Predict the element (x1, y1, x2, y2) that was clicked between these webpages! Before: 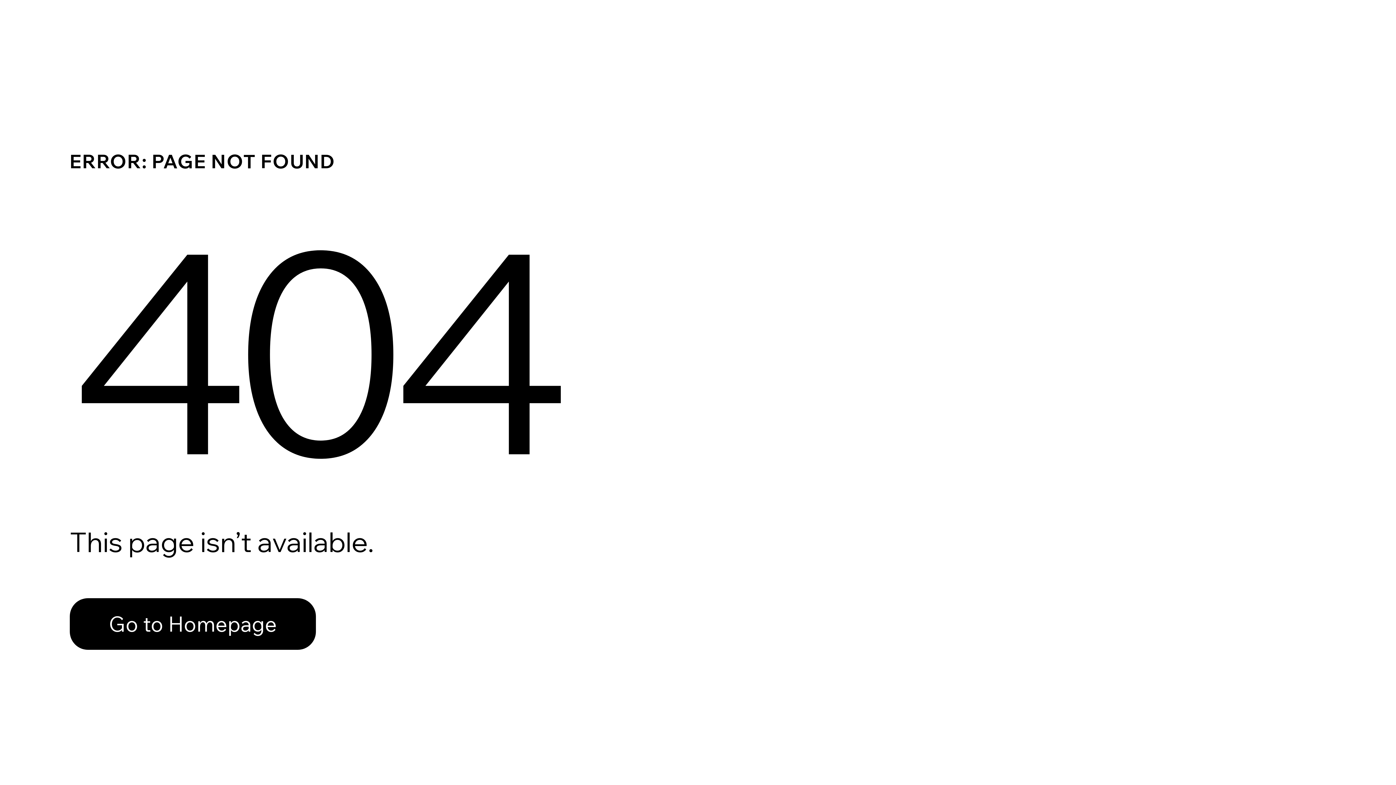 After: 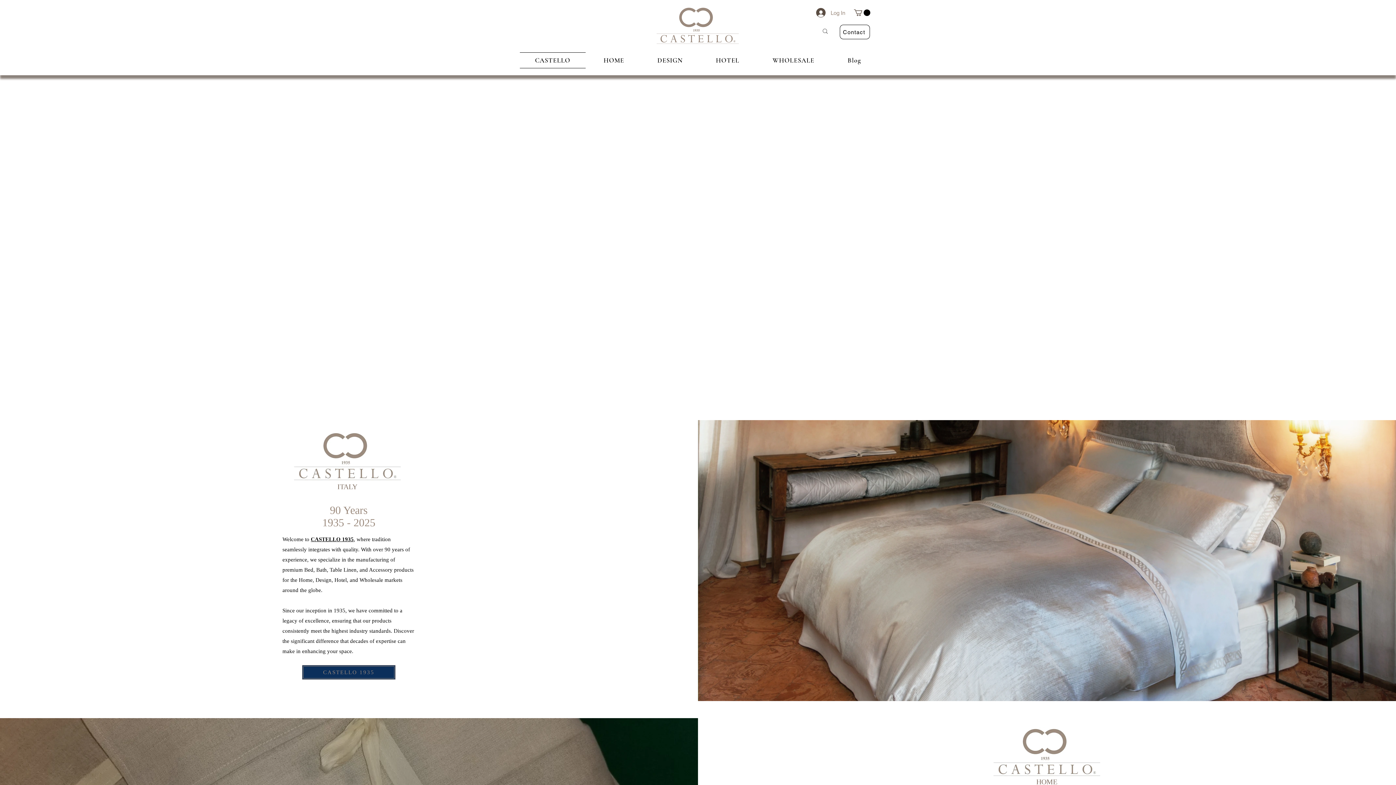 Action: bbox: (69, 582, 768, 659) label: Go to Homepage